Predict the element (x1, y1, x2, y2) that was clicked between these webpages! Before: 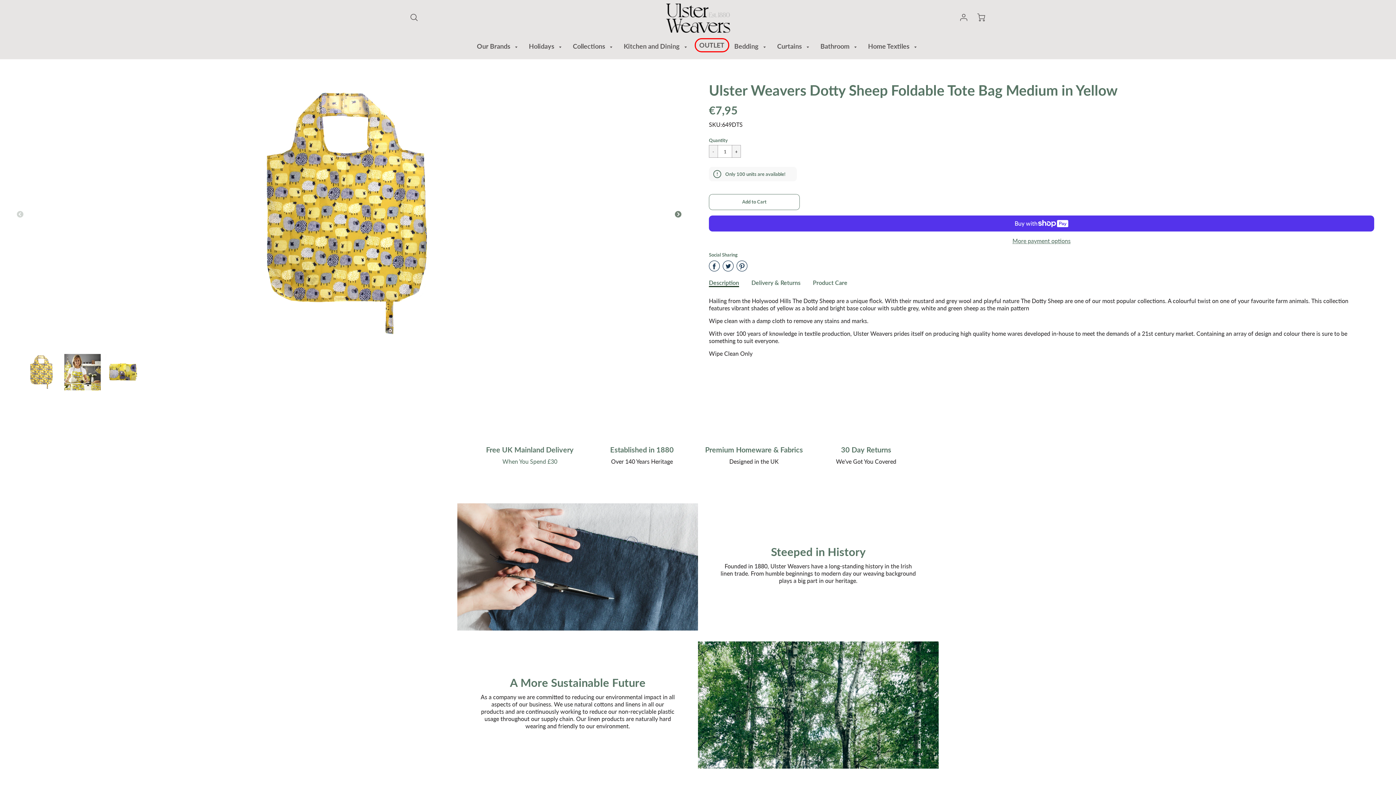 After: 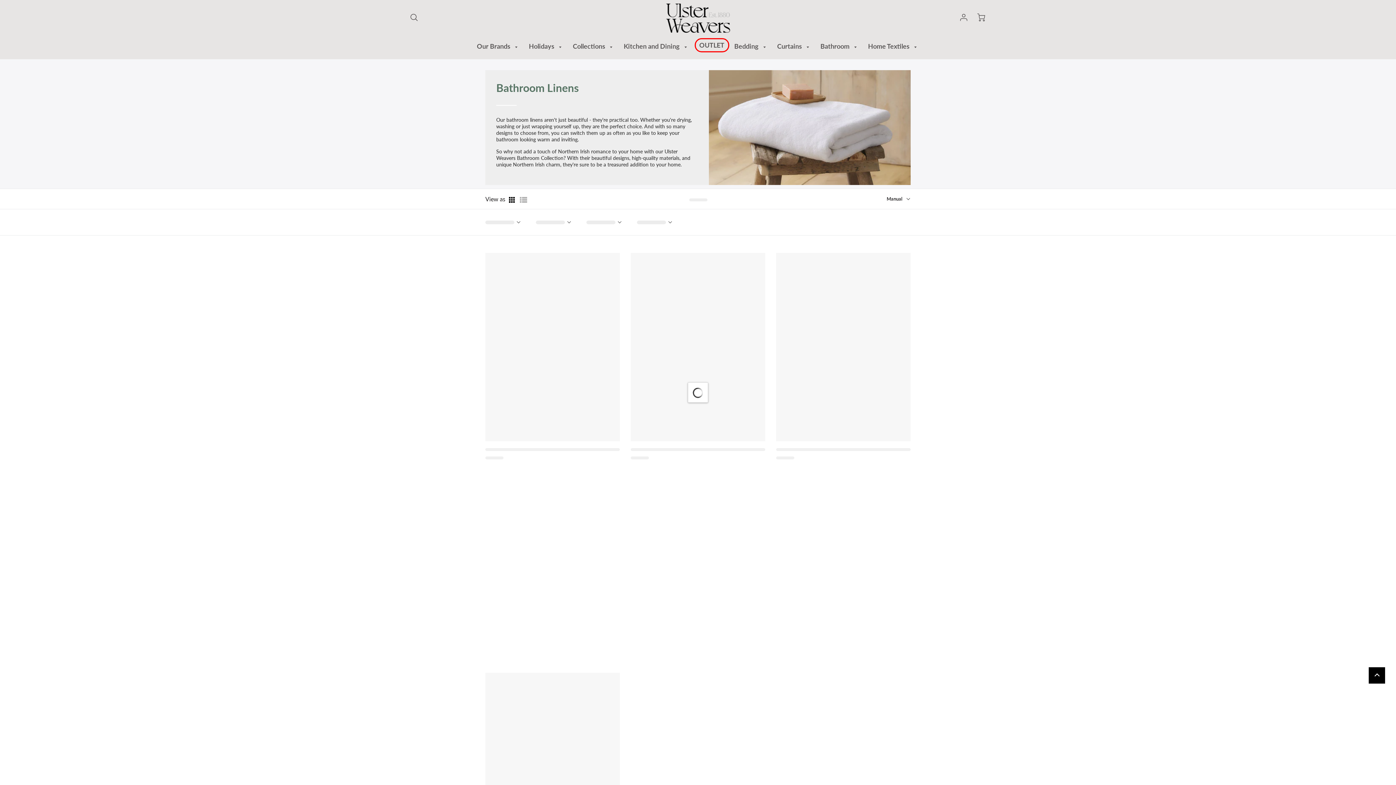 Action: bbox: (816, 40, 863, 52) label: Bathroom 